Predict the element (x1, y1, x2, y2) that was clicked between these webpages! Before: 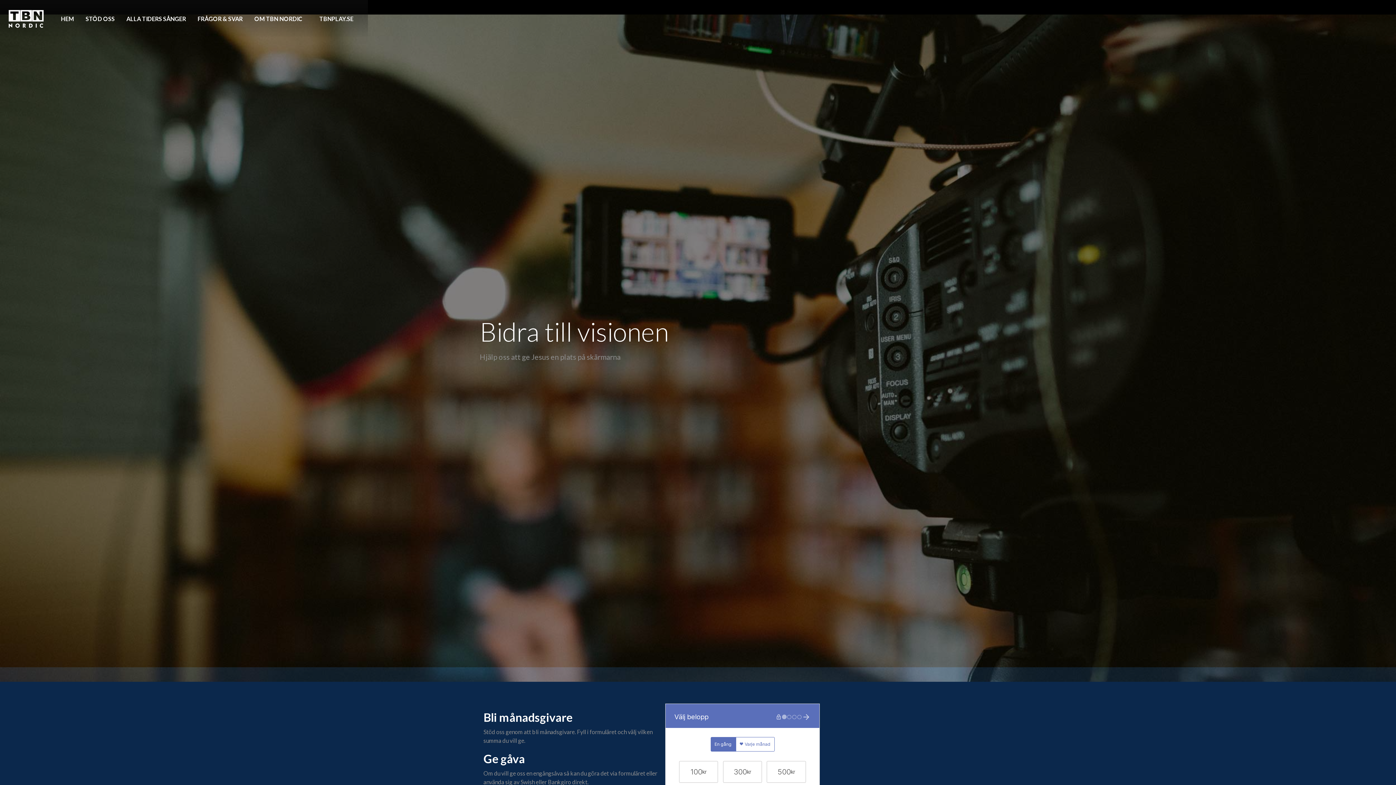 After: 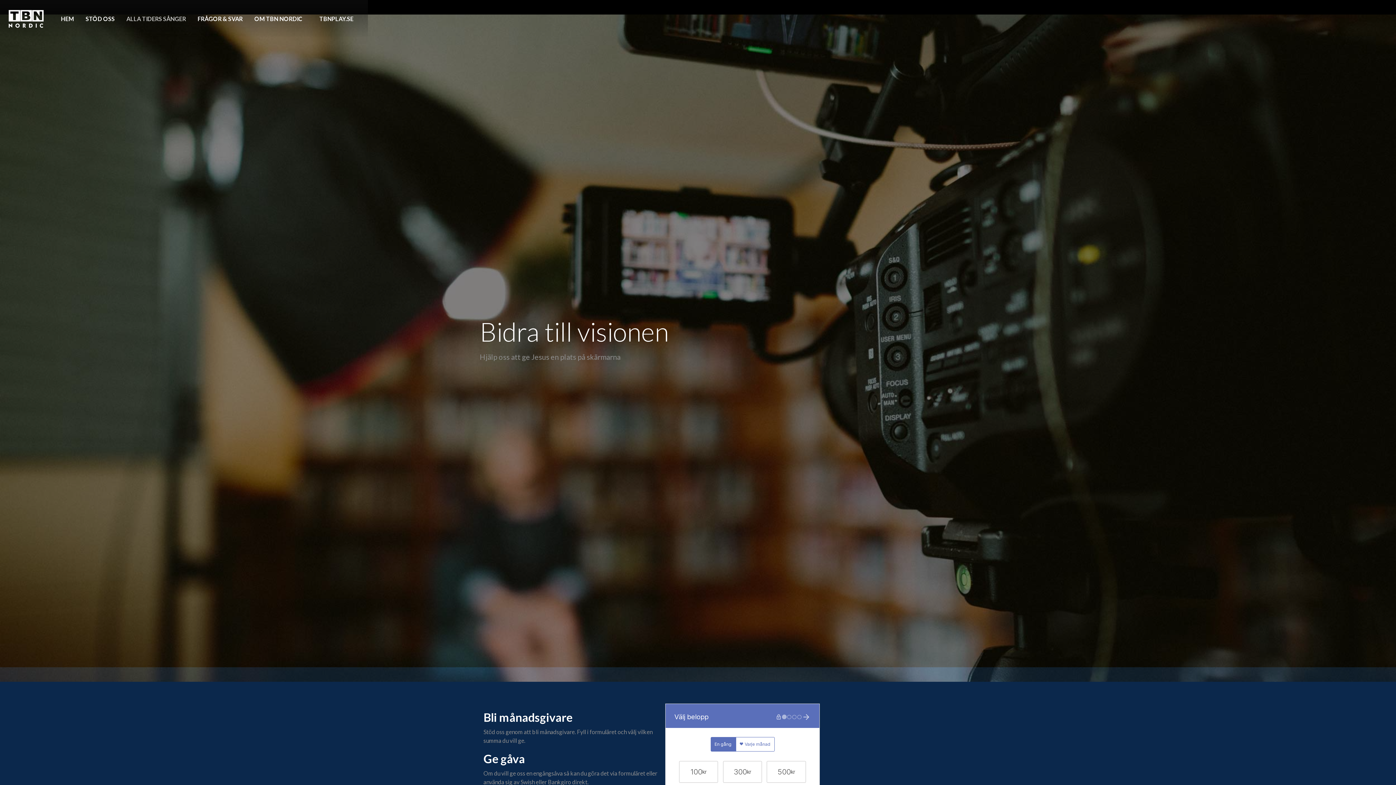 Action: bbox: (120, 8, 191, 29) label: ALLA TIDERS SÅNGER